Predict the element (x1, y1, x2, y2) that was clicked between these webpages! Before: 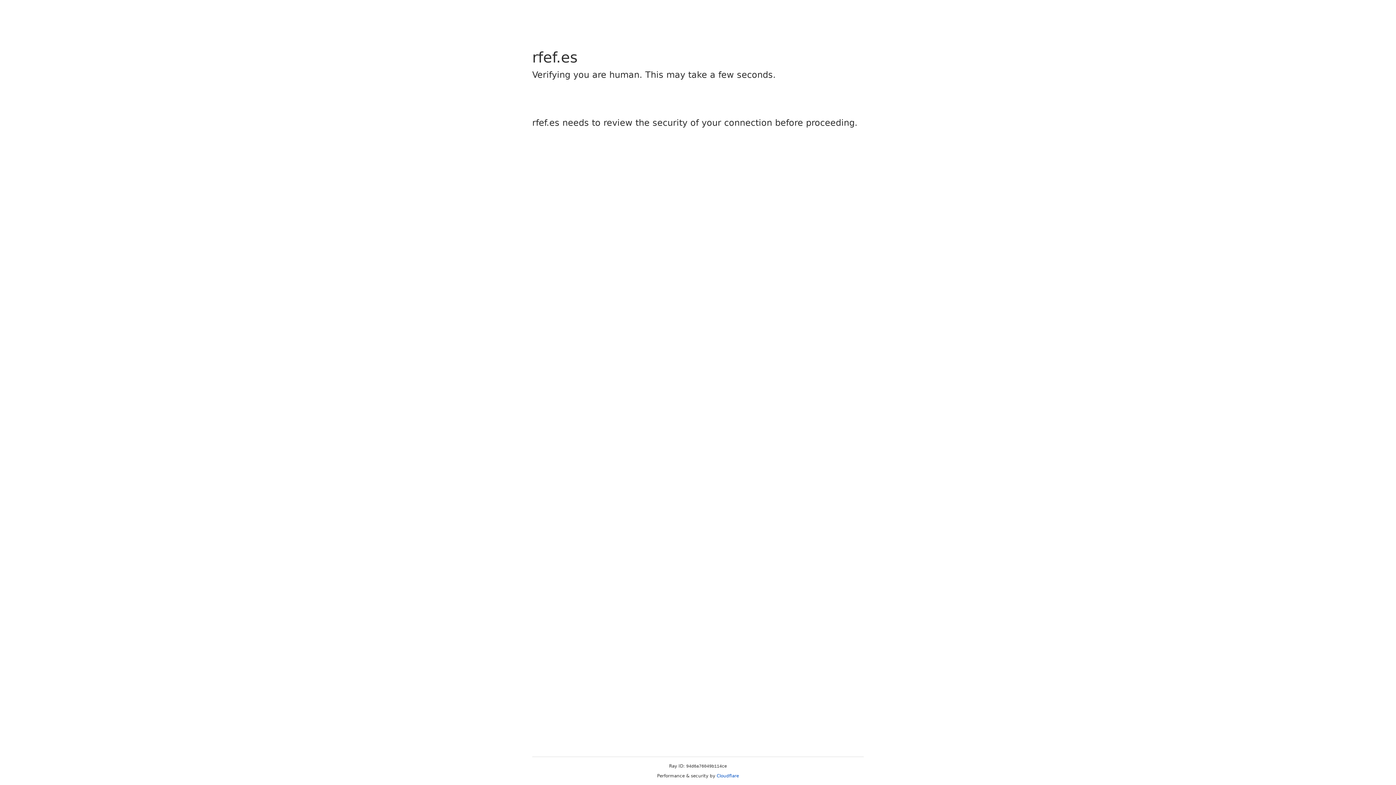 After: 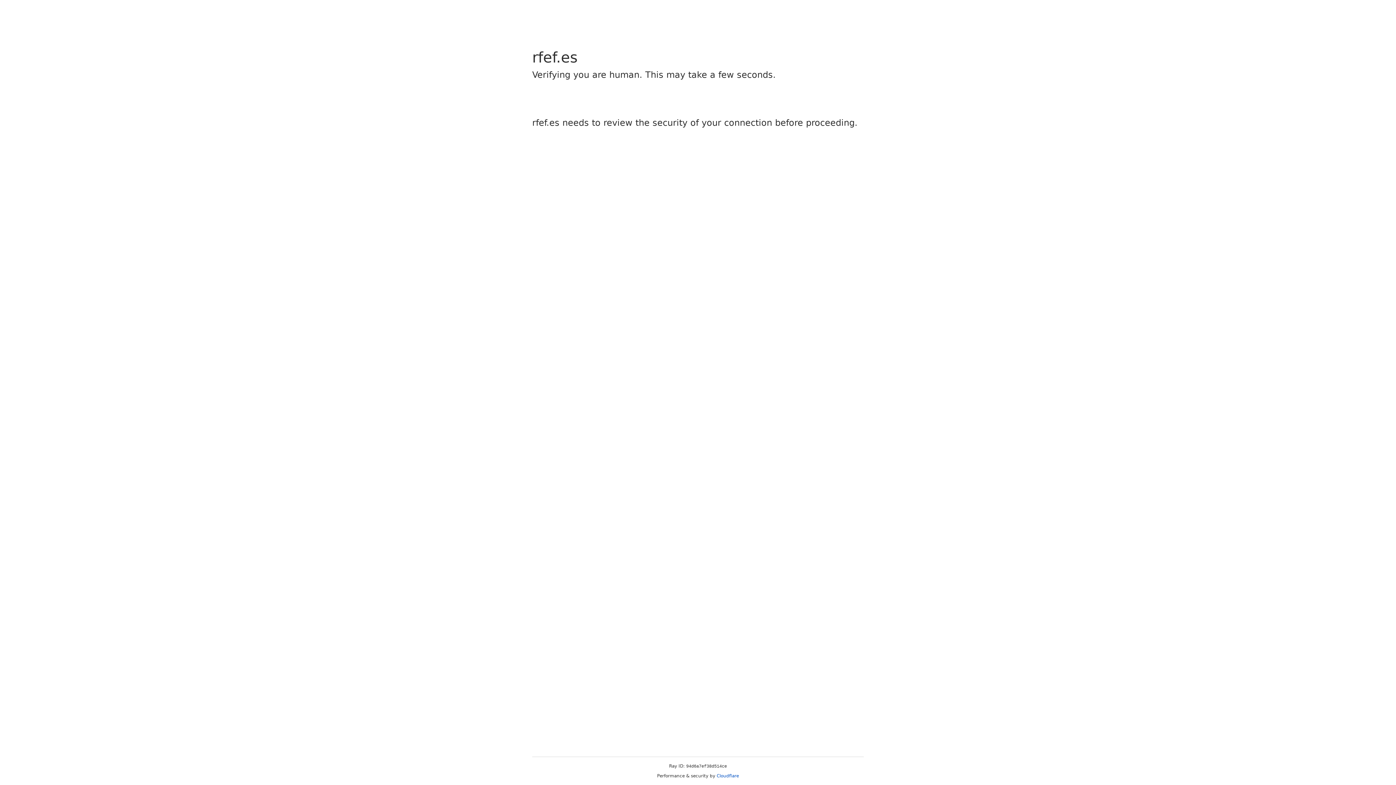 Action: label: Cloudflare bbox: (716, 773, 739, 778)